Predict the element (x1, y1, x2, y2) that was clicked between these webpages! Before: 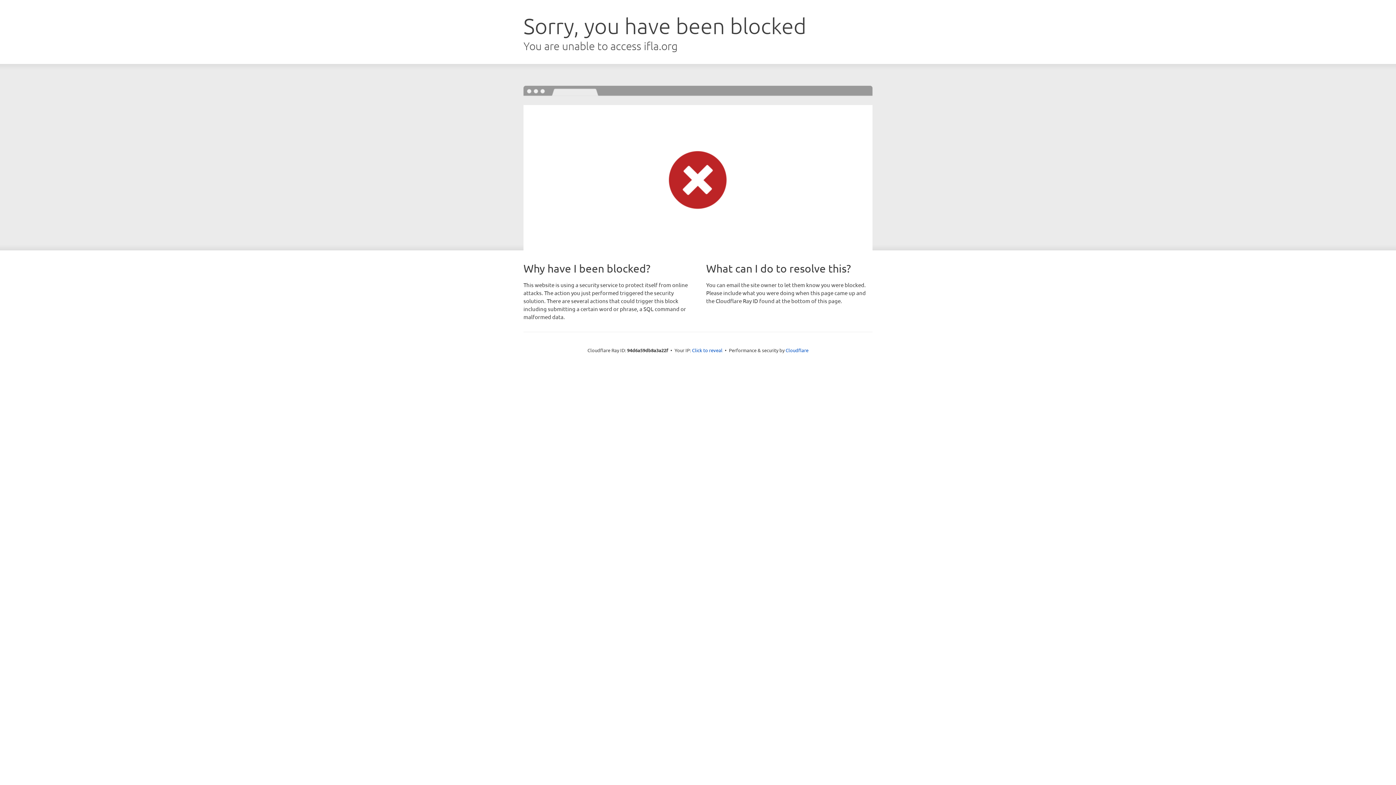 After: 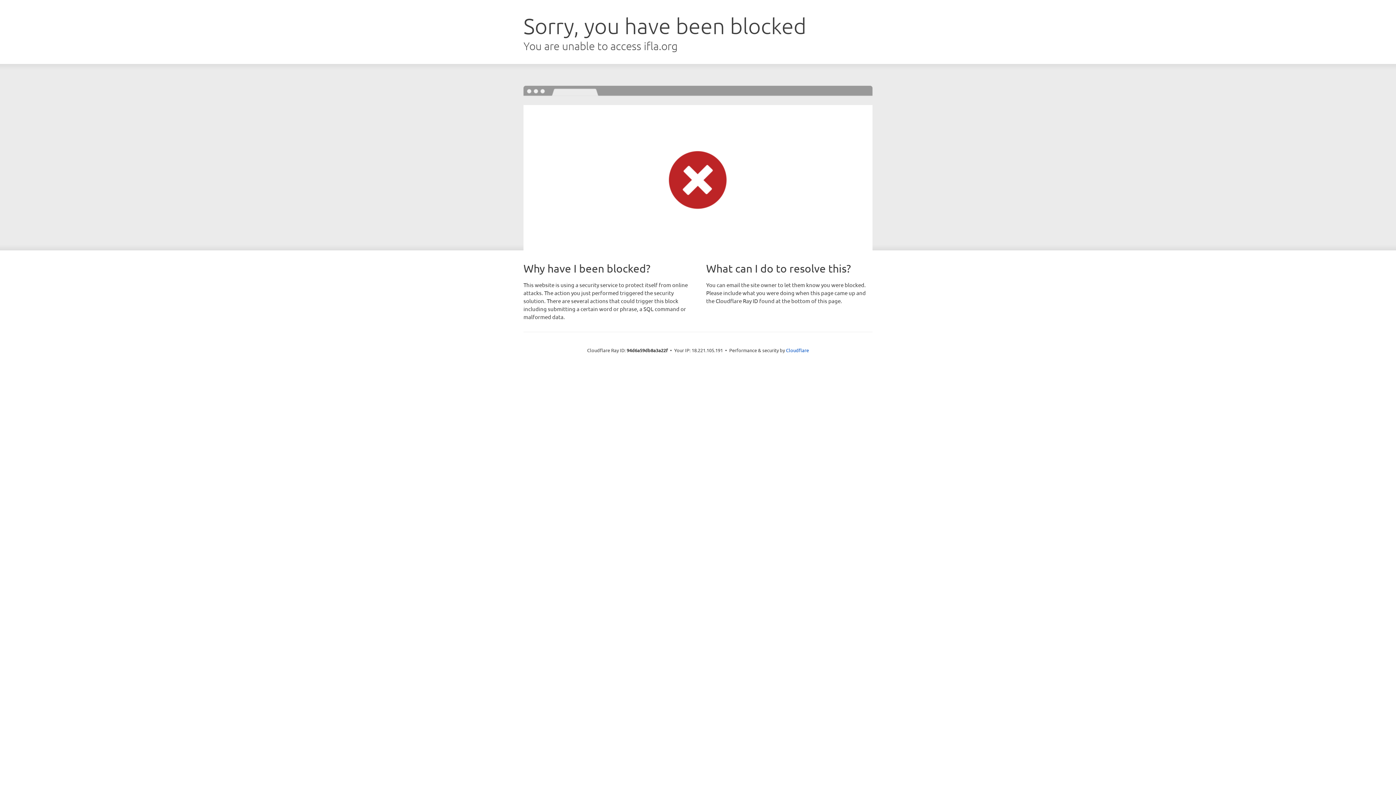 Action: label: Click to reveal bbox: (692, 346, 722, 353)